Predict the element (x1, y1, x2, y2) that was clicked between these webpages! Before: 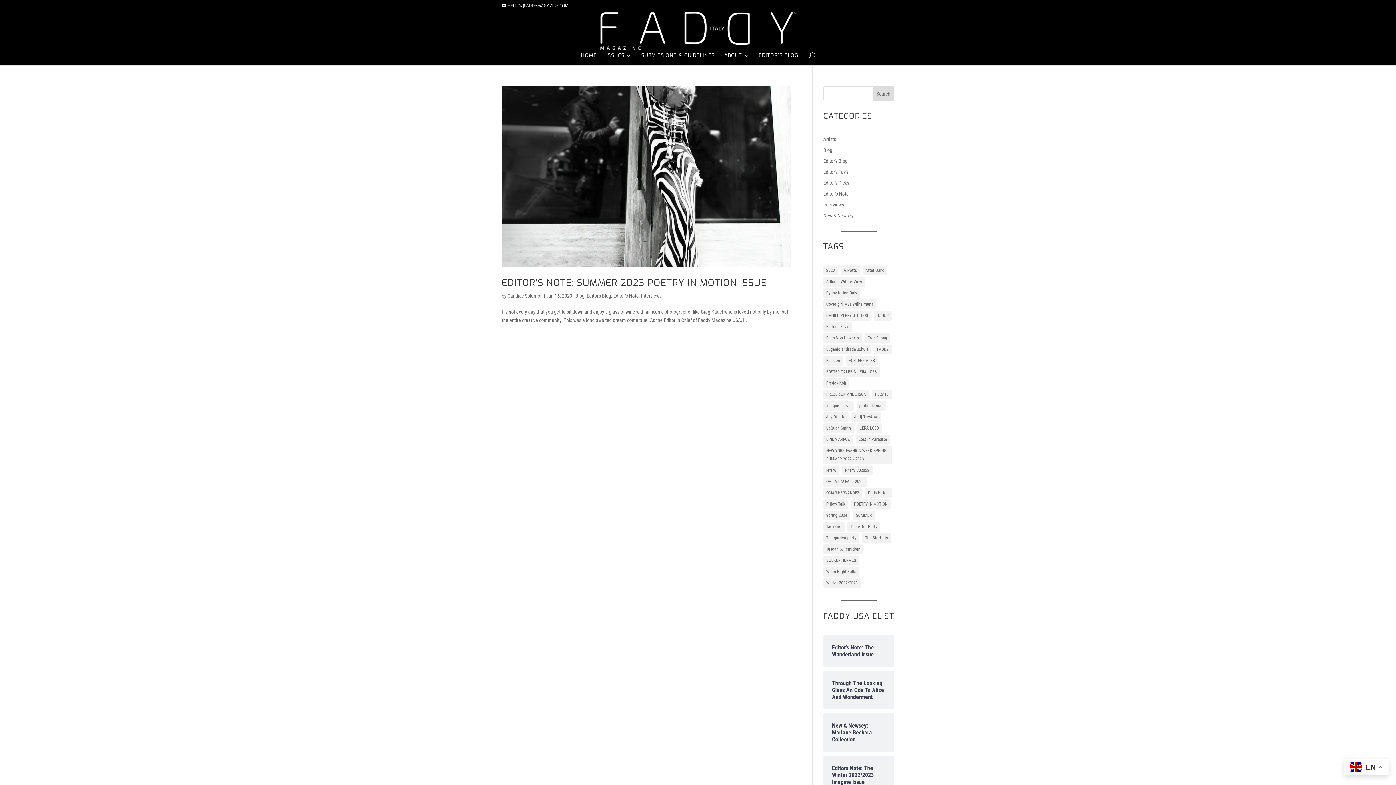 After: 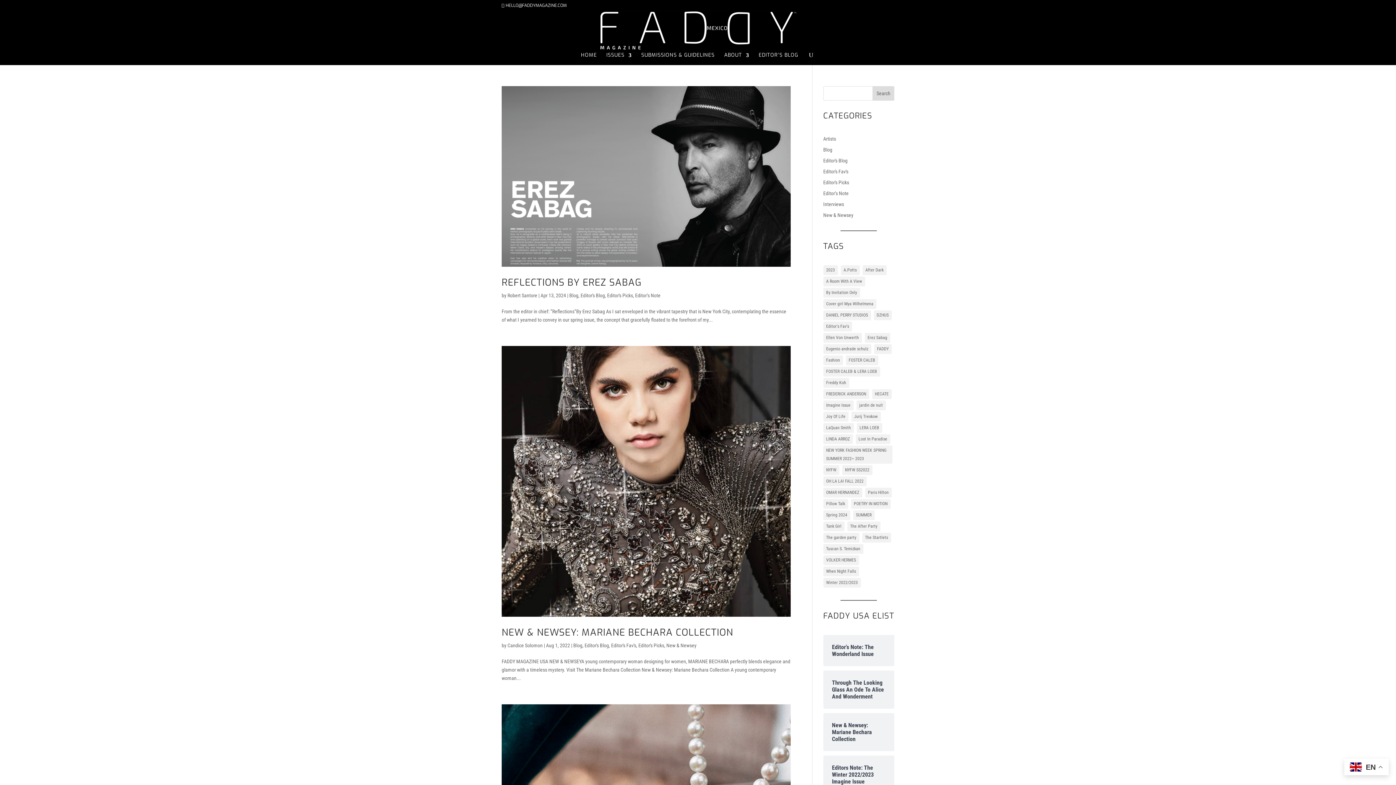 Action: label: Editor's Picks bbox: (823, 180, 849, 185)